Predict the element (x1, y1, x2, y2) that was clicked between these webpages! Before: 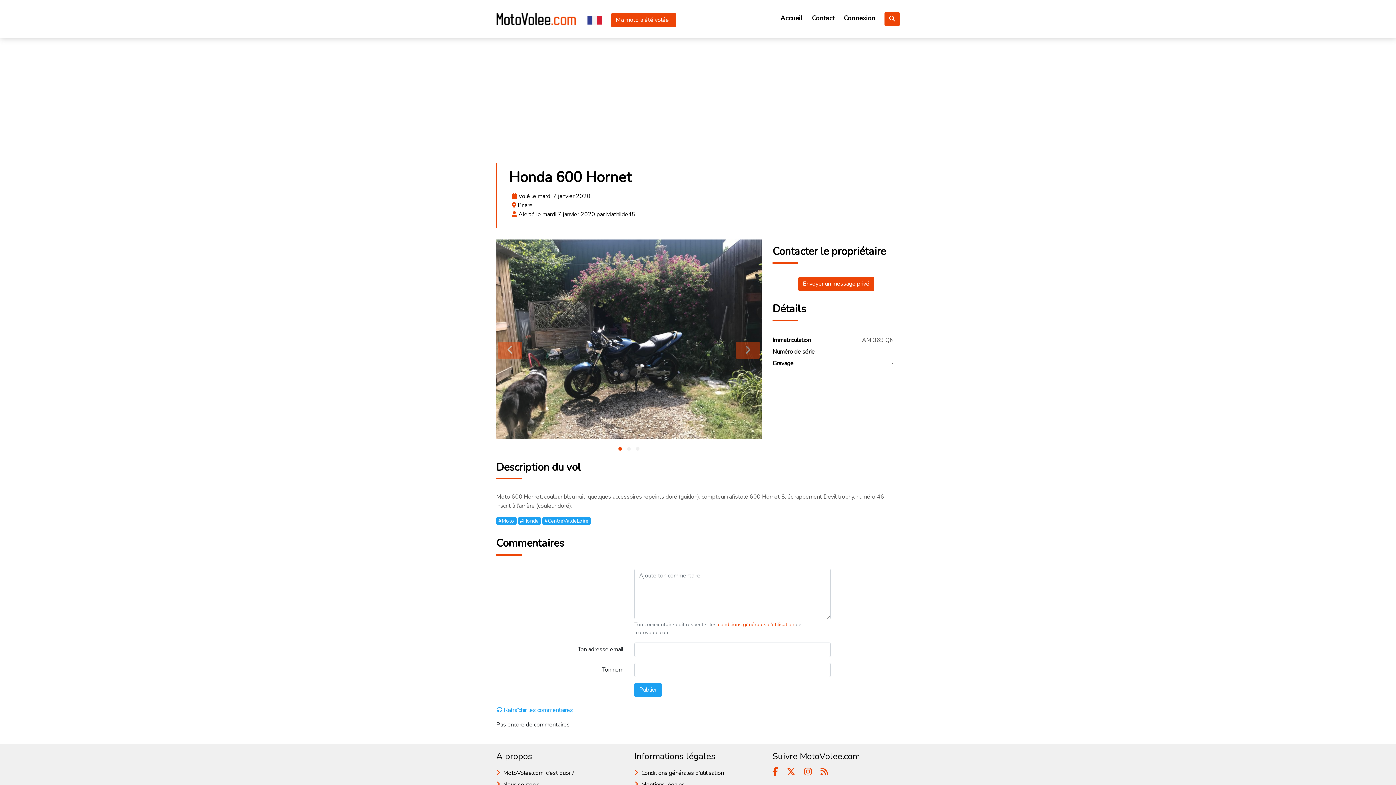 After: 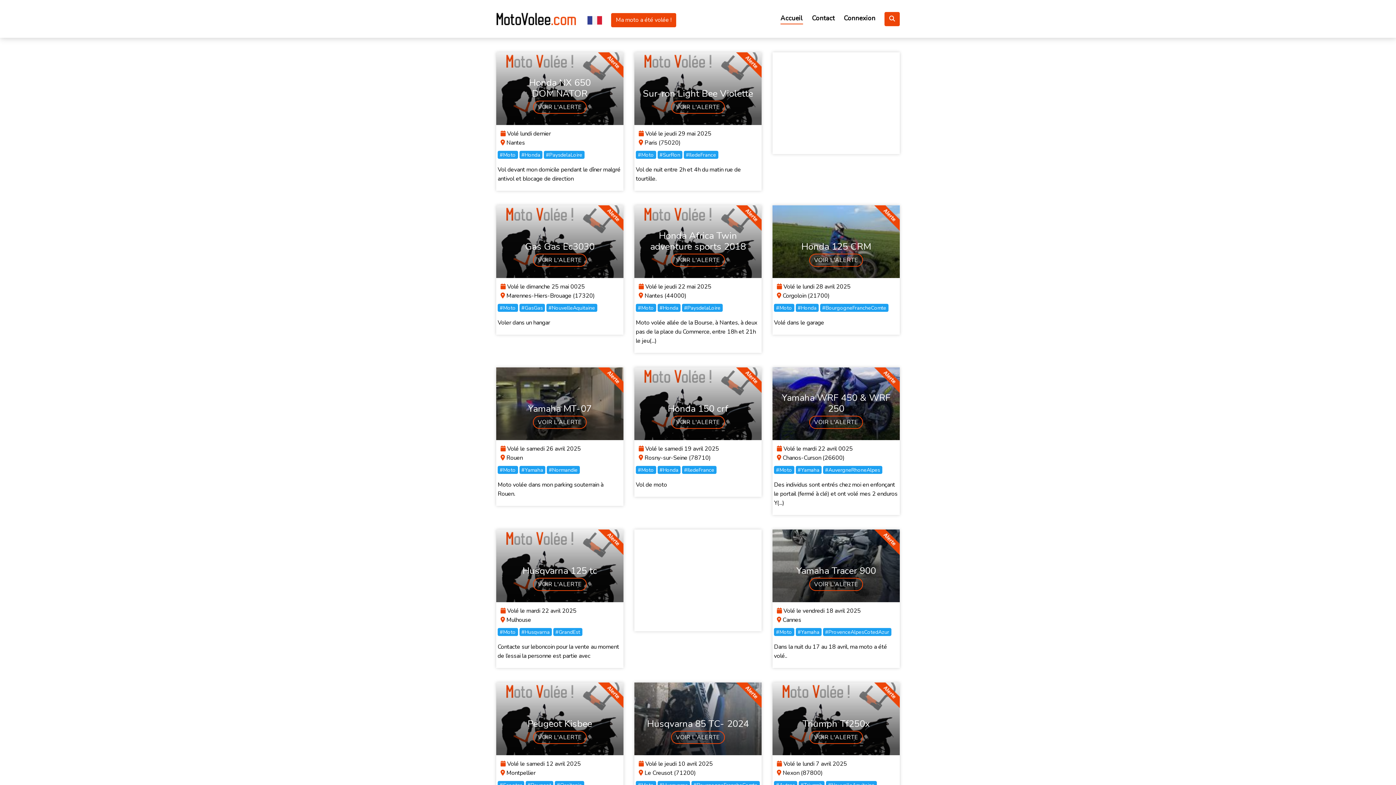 Action: bbox: (496, 10, 576, 26)